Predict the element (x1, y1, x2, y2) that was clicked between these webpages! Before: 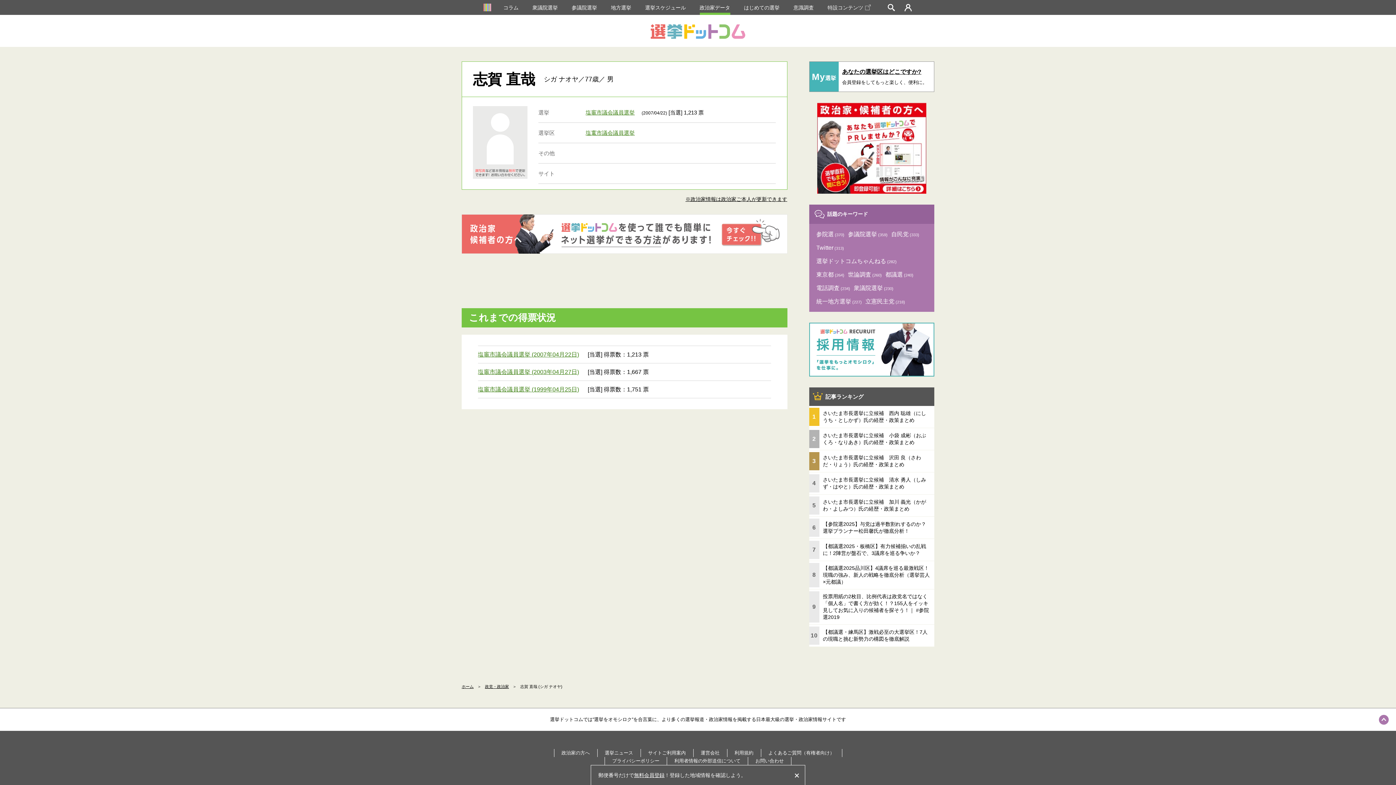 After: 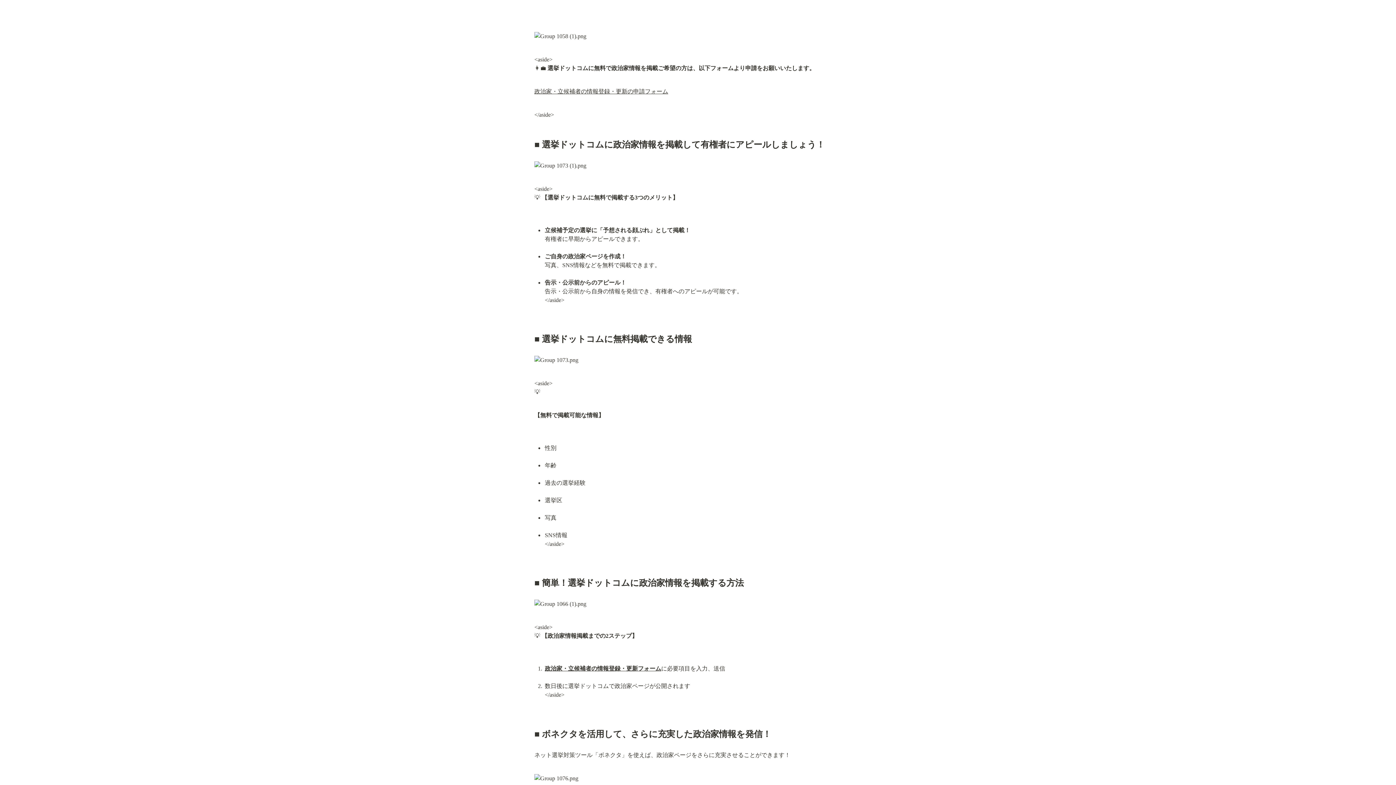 Action: bbox: (554, 749, 597, 757) label: 政治家の方へ